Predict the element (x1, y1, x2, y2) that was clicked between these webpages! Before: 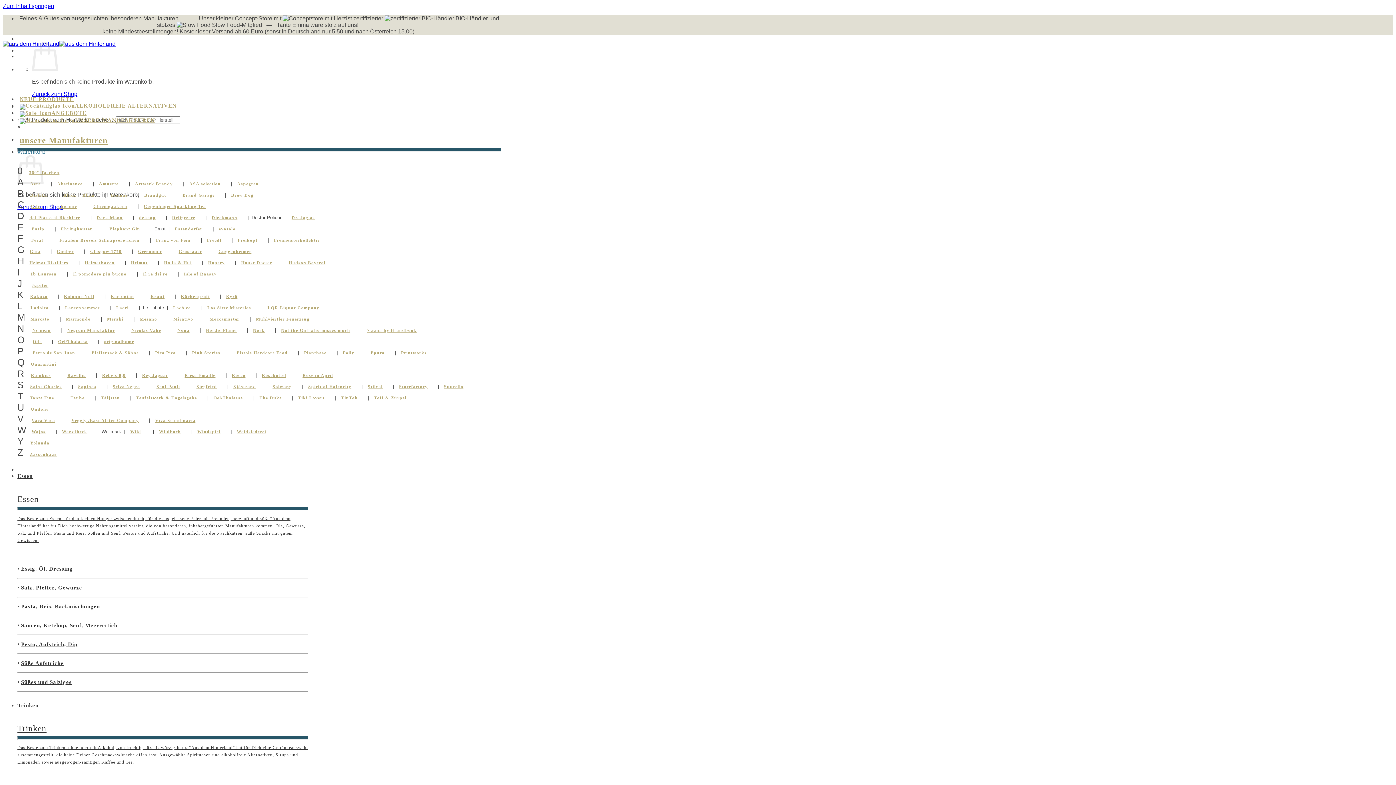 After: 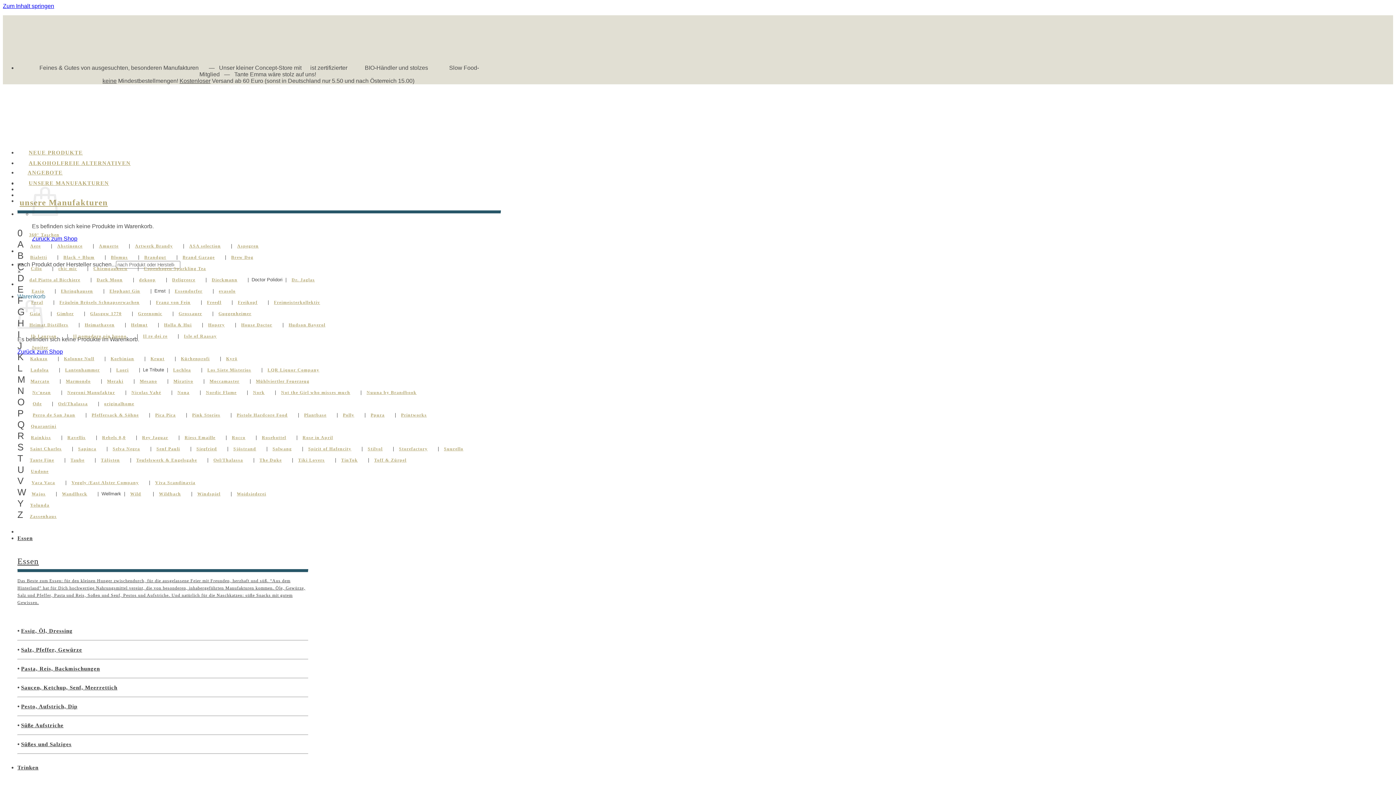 Action: label: Zassenhaus bbox: (29, 451, 56, 456)